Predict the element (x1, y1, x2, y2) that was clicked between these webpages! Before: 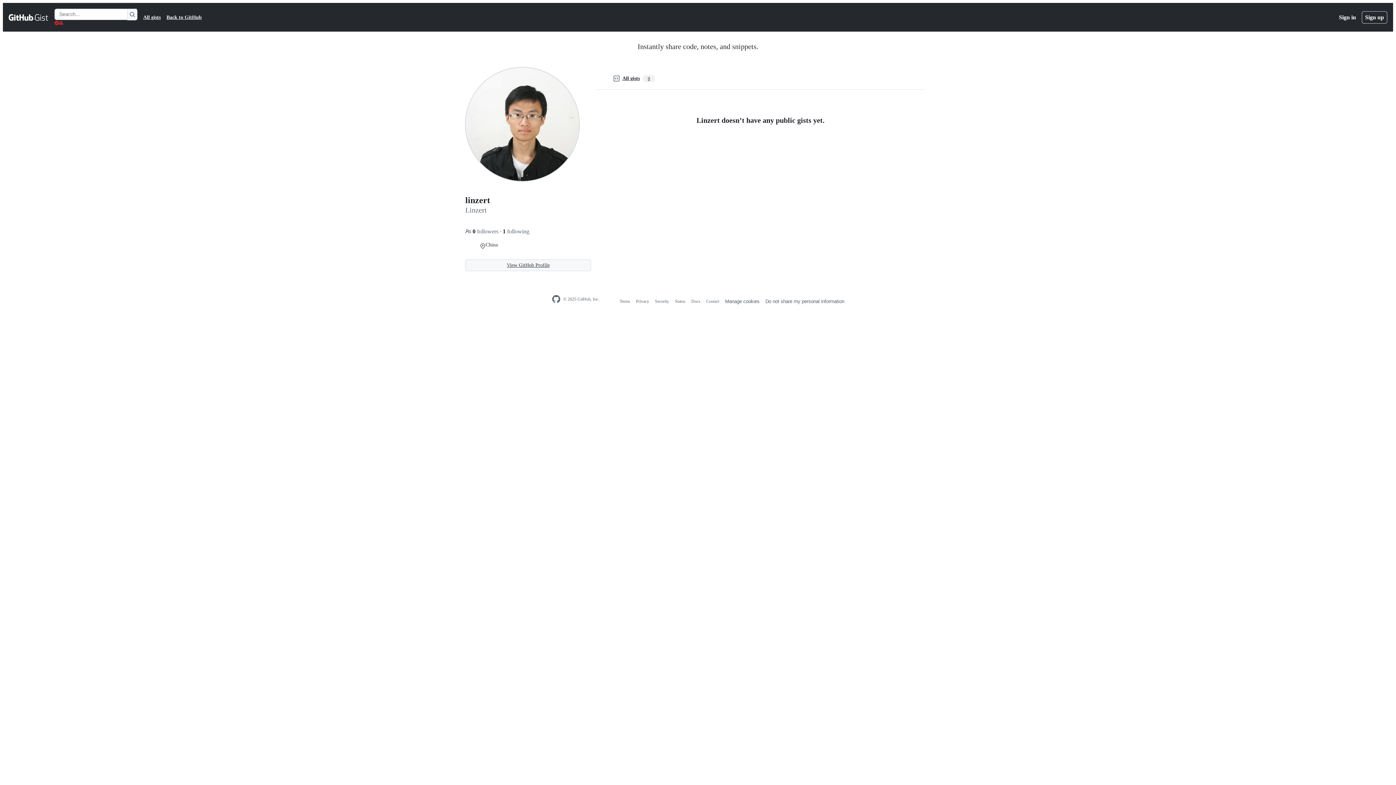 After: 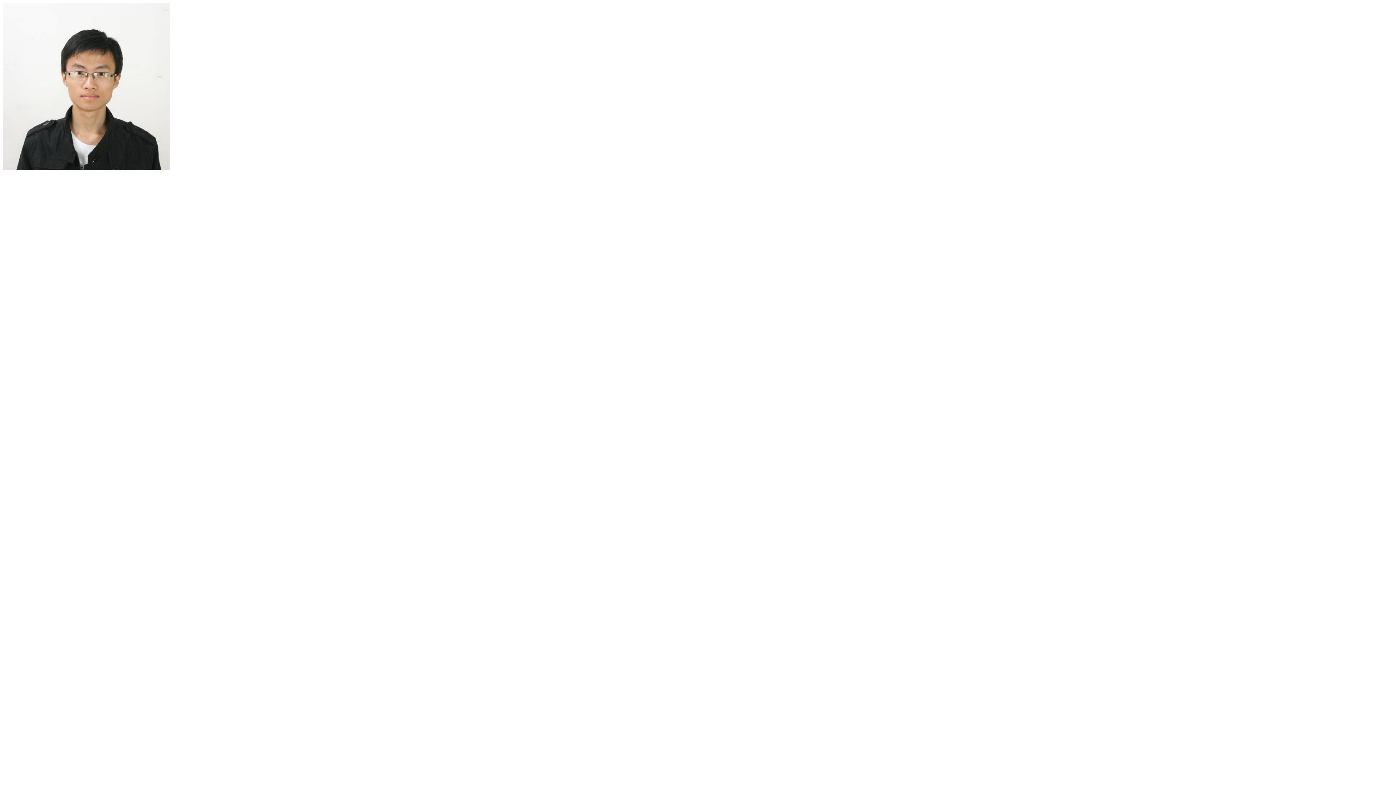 Action: bbox: (465, 67, 578, 181)